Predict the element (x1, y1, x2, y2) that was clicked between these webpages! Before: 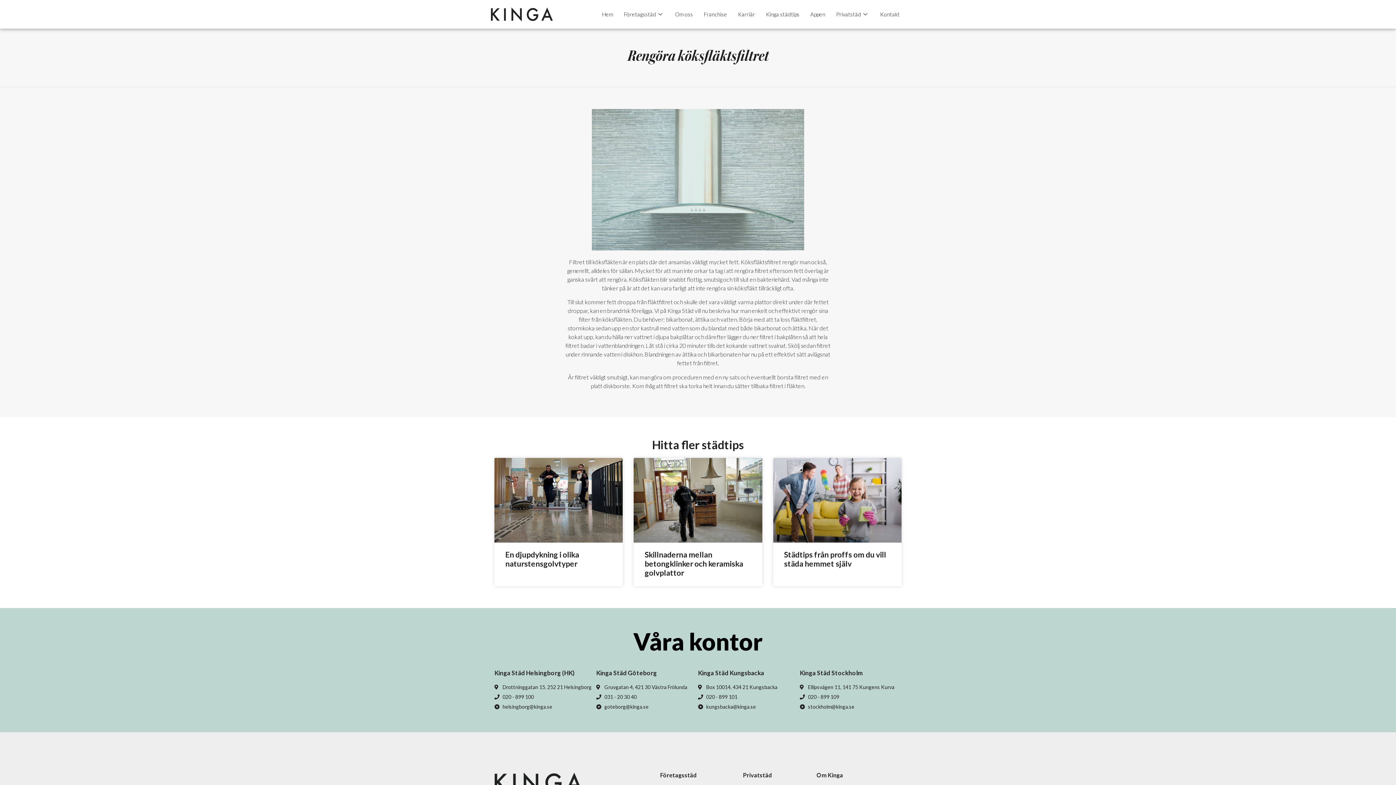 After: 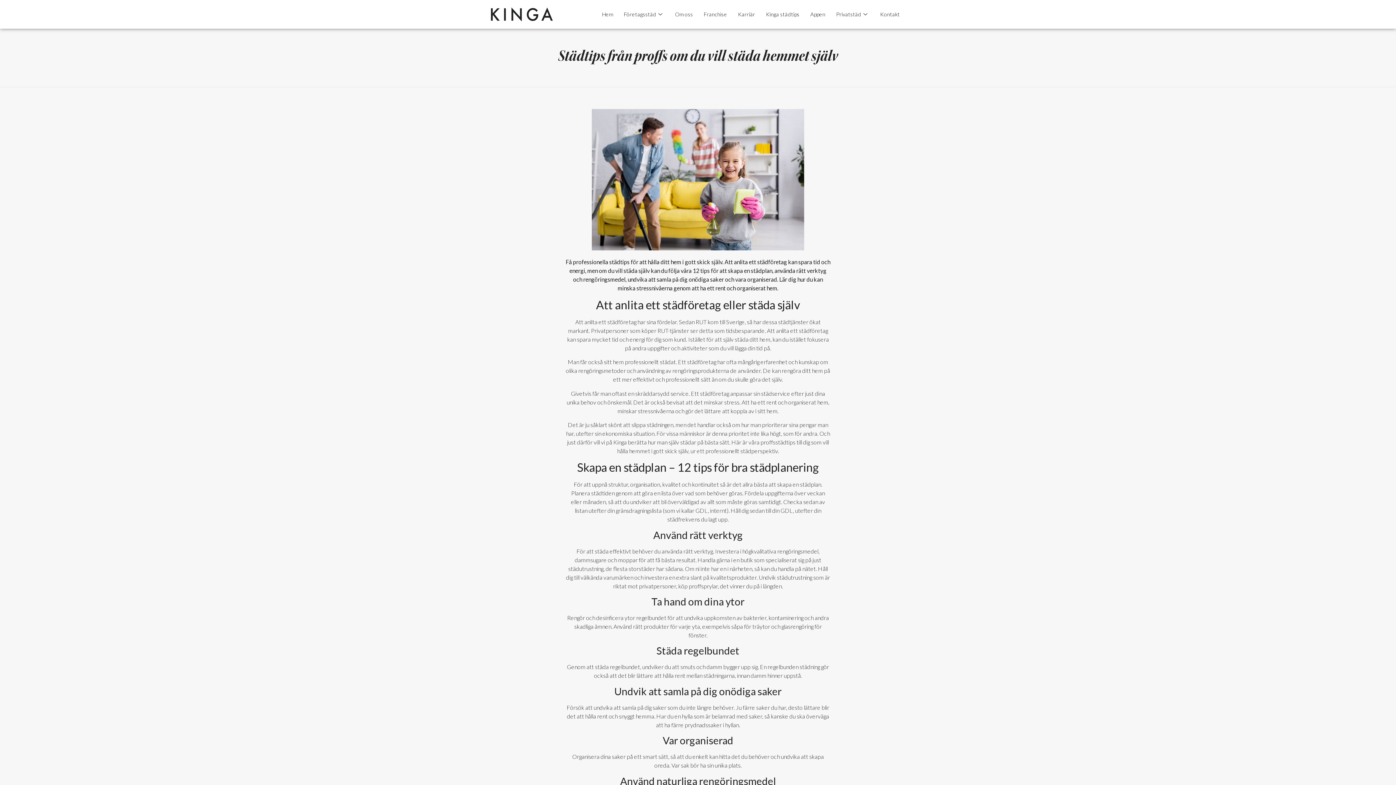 Action: label: Städtips från proffs om du vill städa hemmet själv bbox: (784, 550, 886, 568)